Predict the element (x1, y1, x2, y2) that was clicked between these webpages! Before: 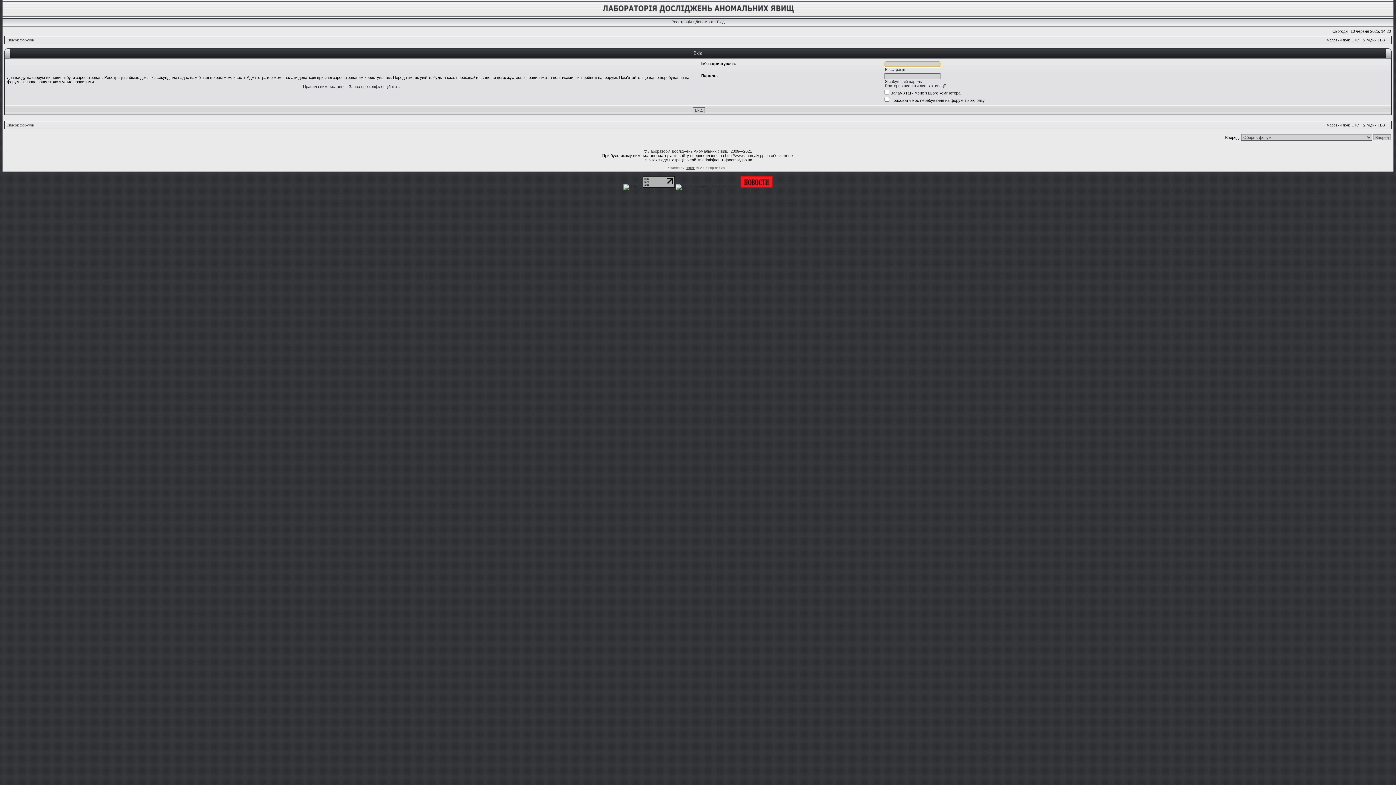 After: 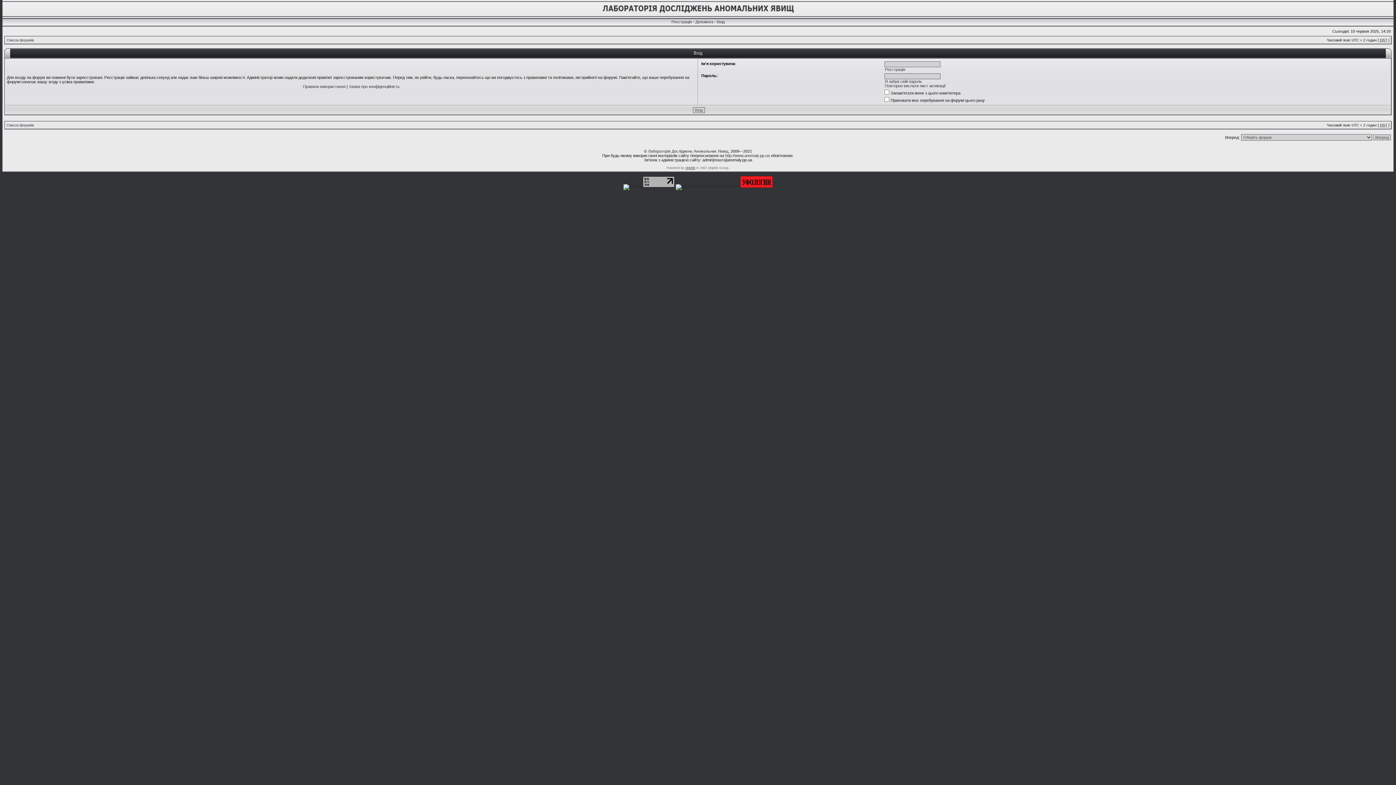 Action: bbox: (642, 184, 674, 188)